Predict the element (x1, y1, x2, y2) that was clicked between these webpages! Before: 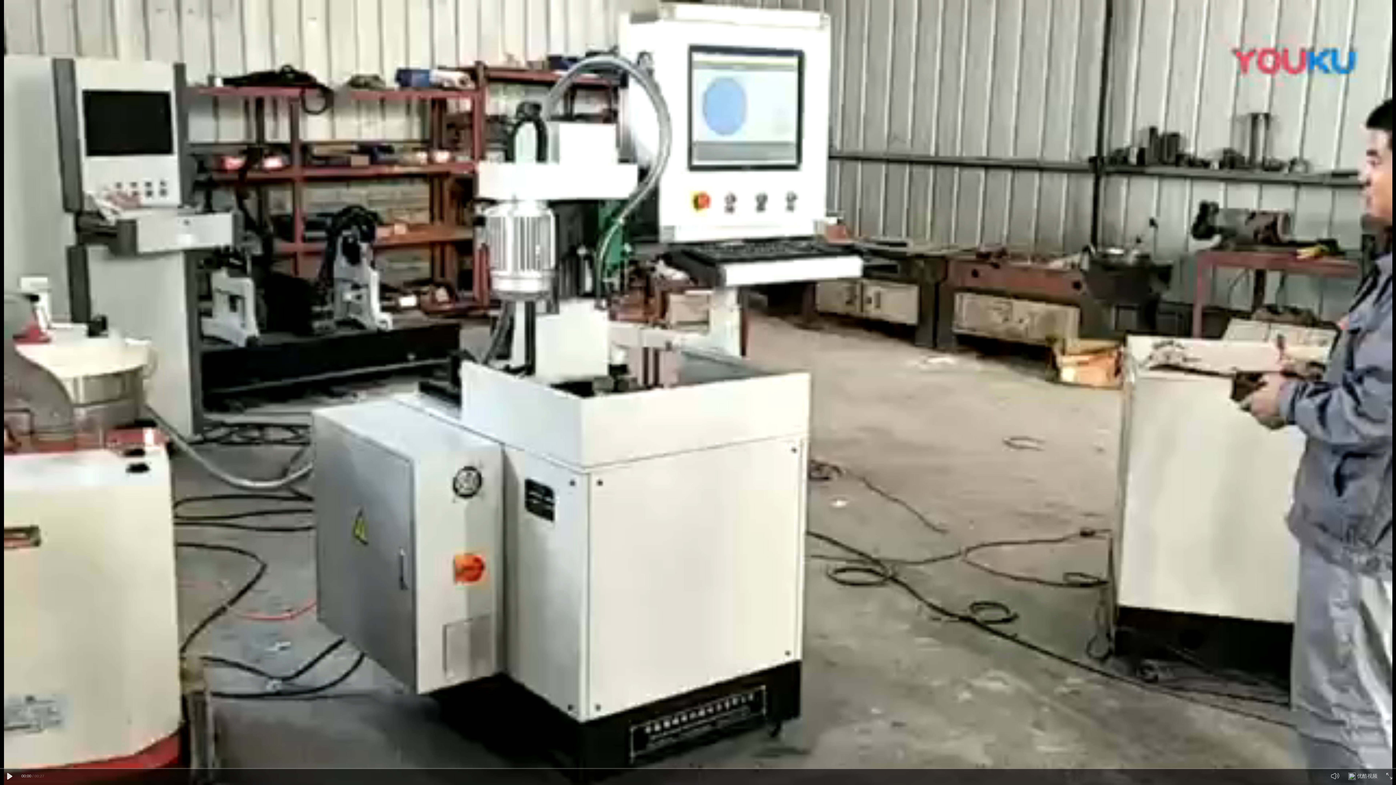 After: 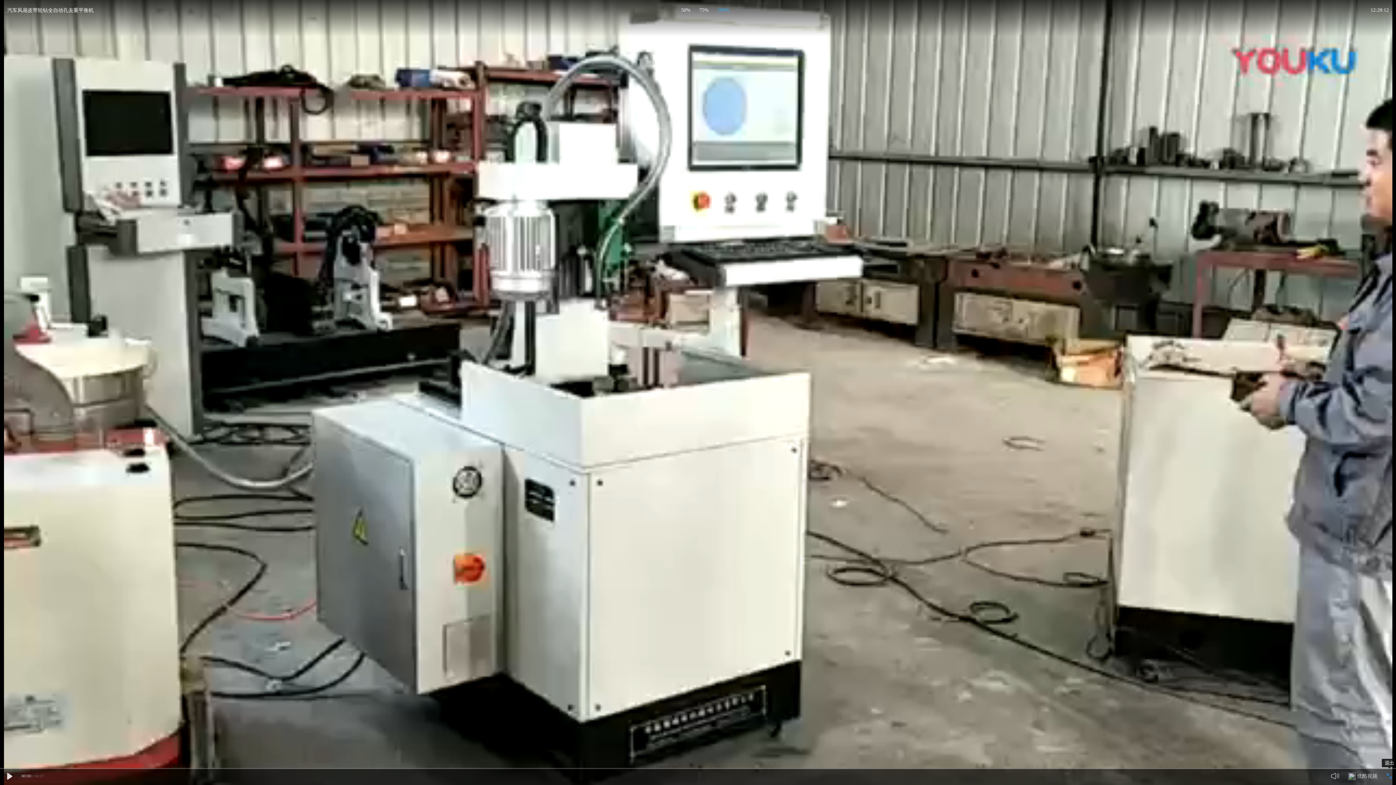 Action: bbox: (1386, 773, 1392, 779)